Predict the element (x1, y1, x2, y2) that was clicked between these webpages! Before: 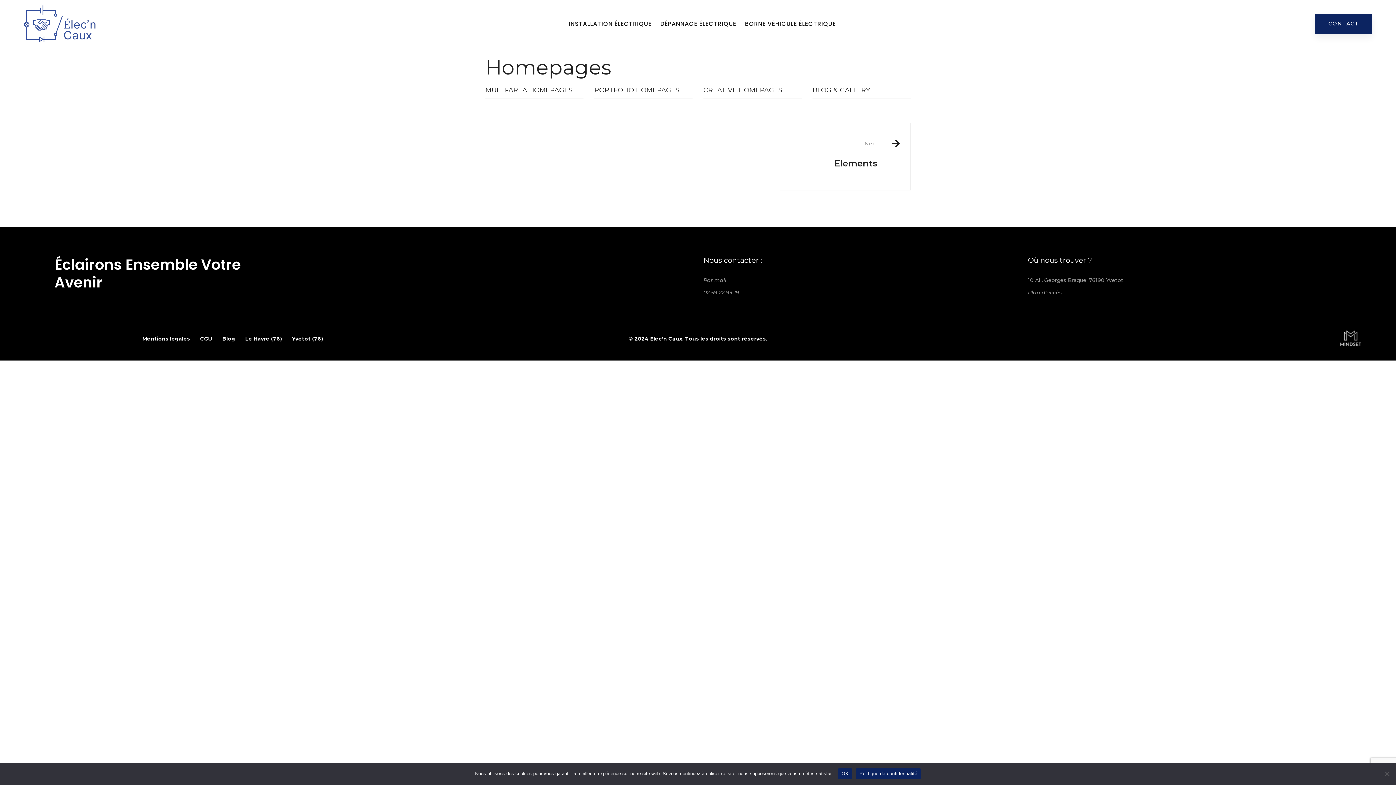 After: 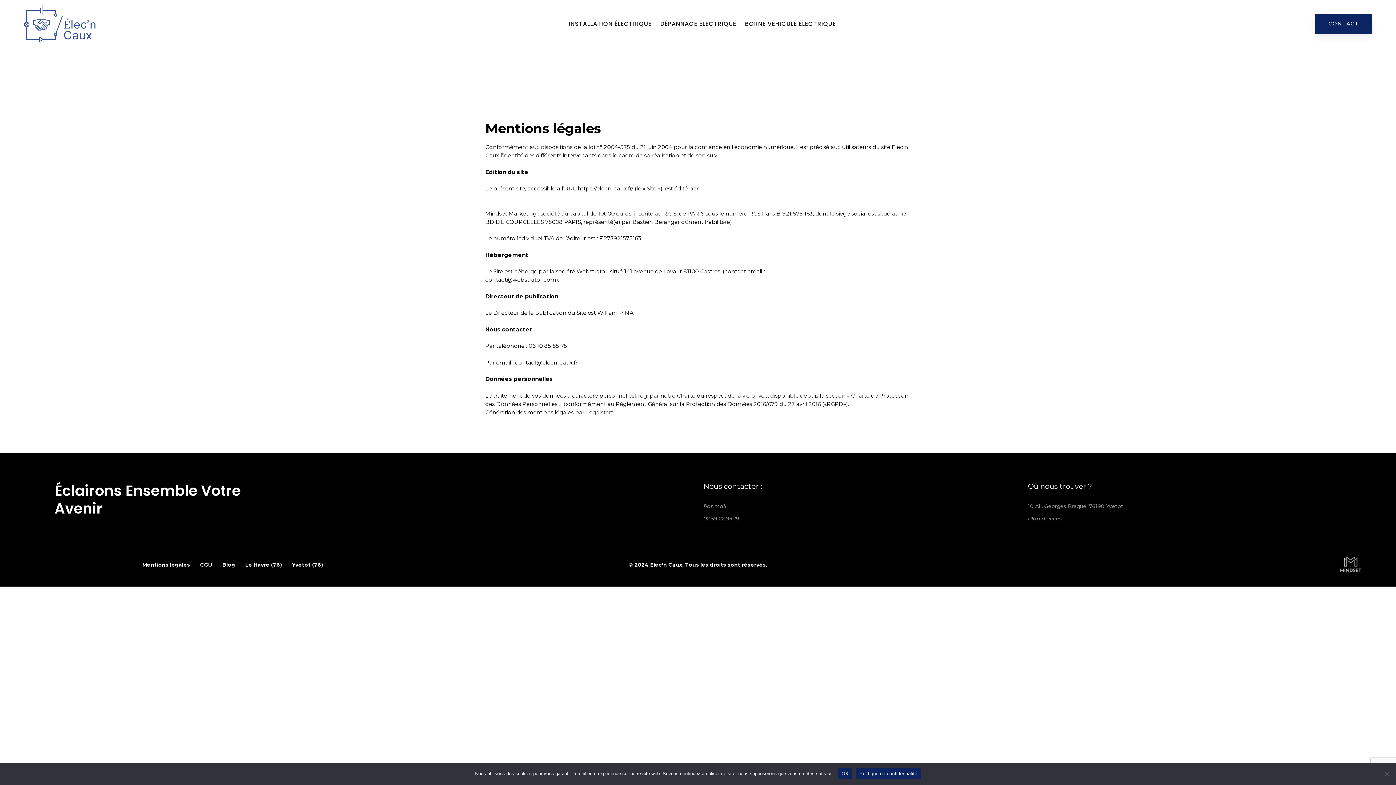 Action: label: Mentions légales bbox: (142, 332, 189, 345)